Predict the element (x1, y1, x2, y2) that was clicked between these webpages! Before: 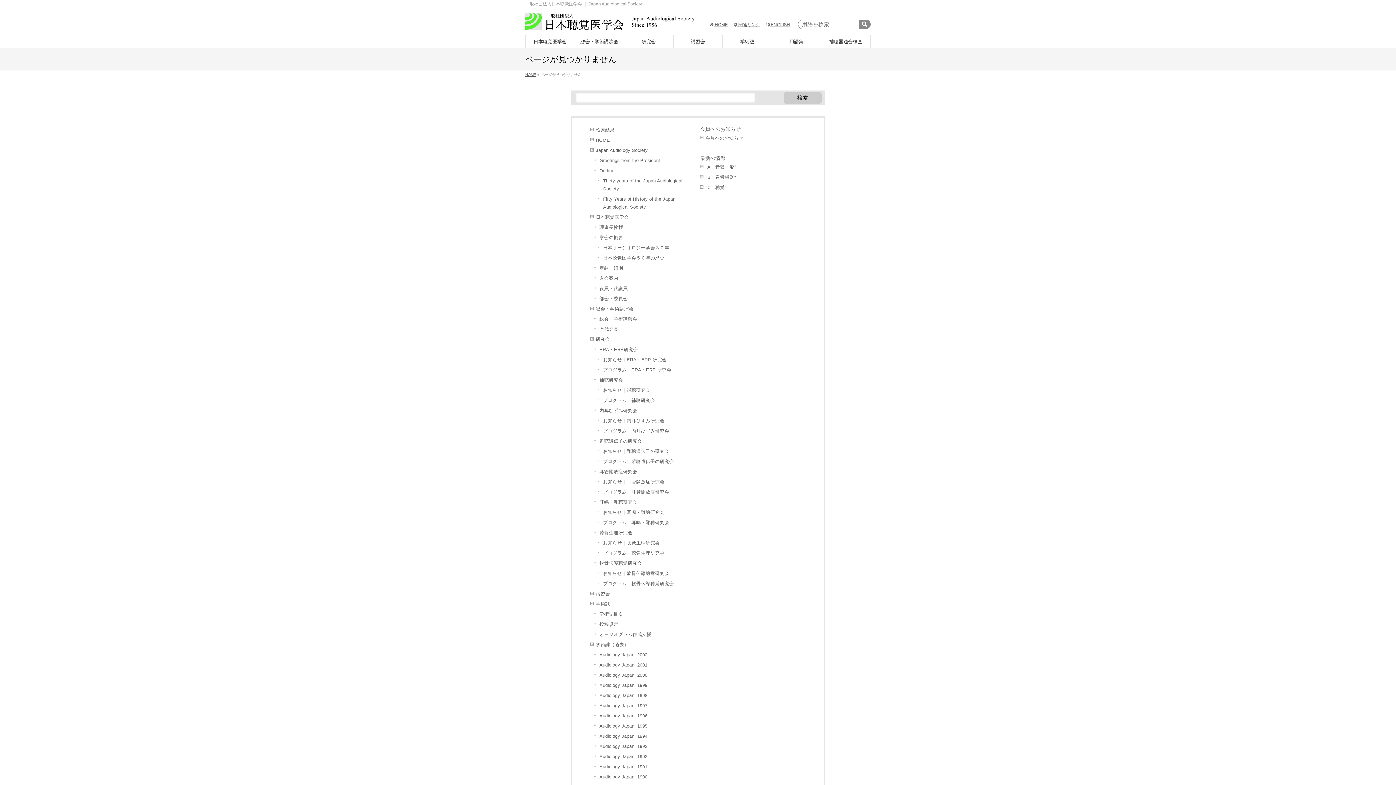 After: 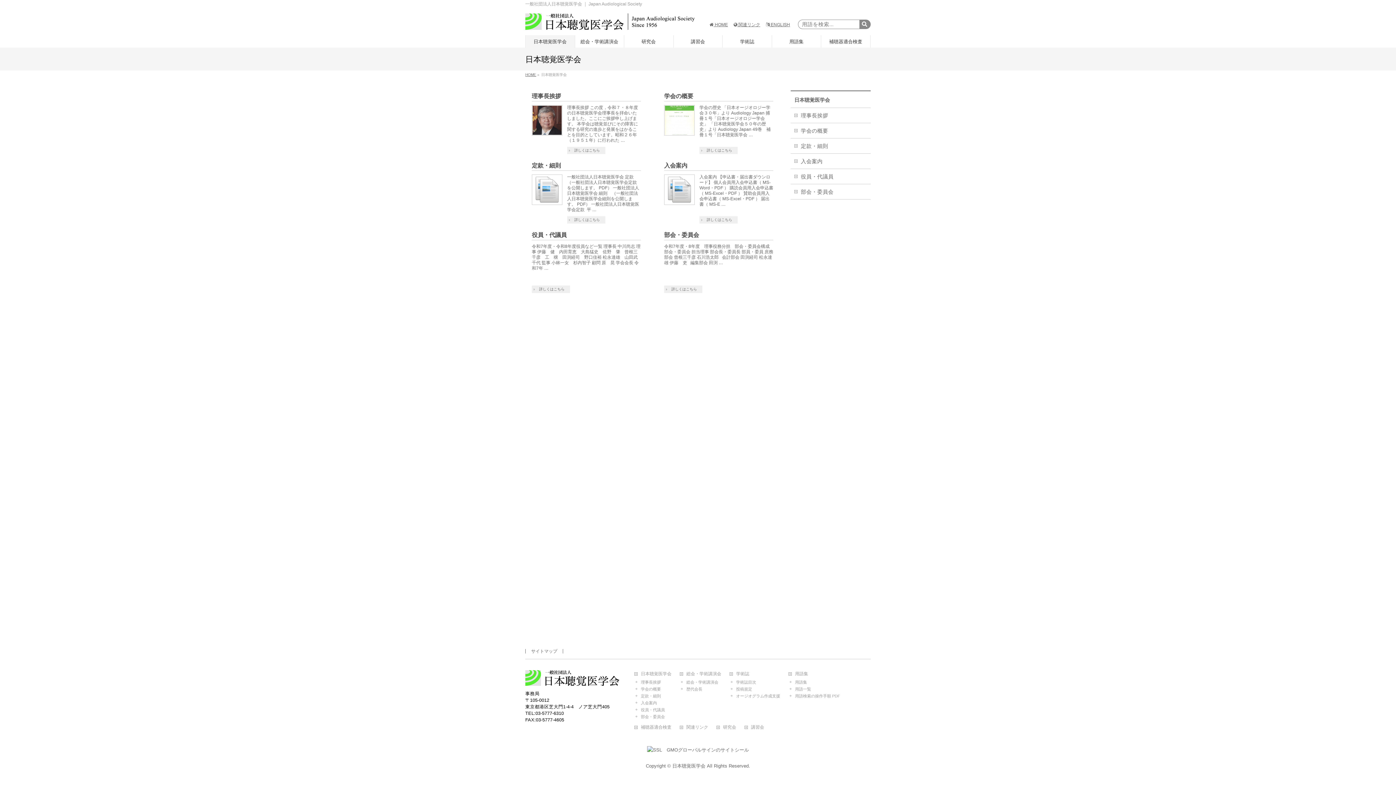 Action: label: 日本聴覚医学会 bbox: (590, 212, 696, 222)